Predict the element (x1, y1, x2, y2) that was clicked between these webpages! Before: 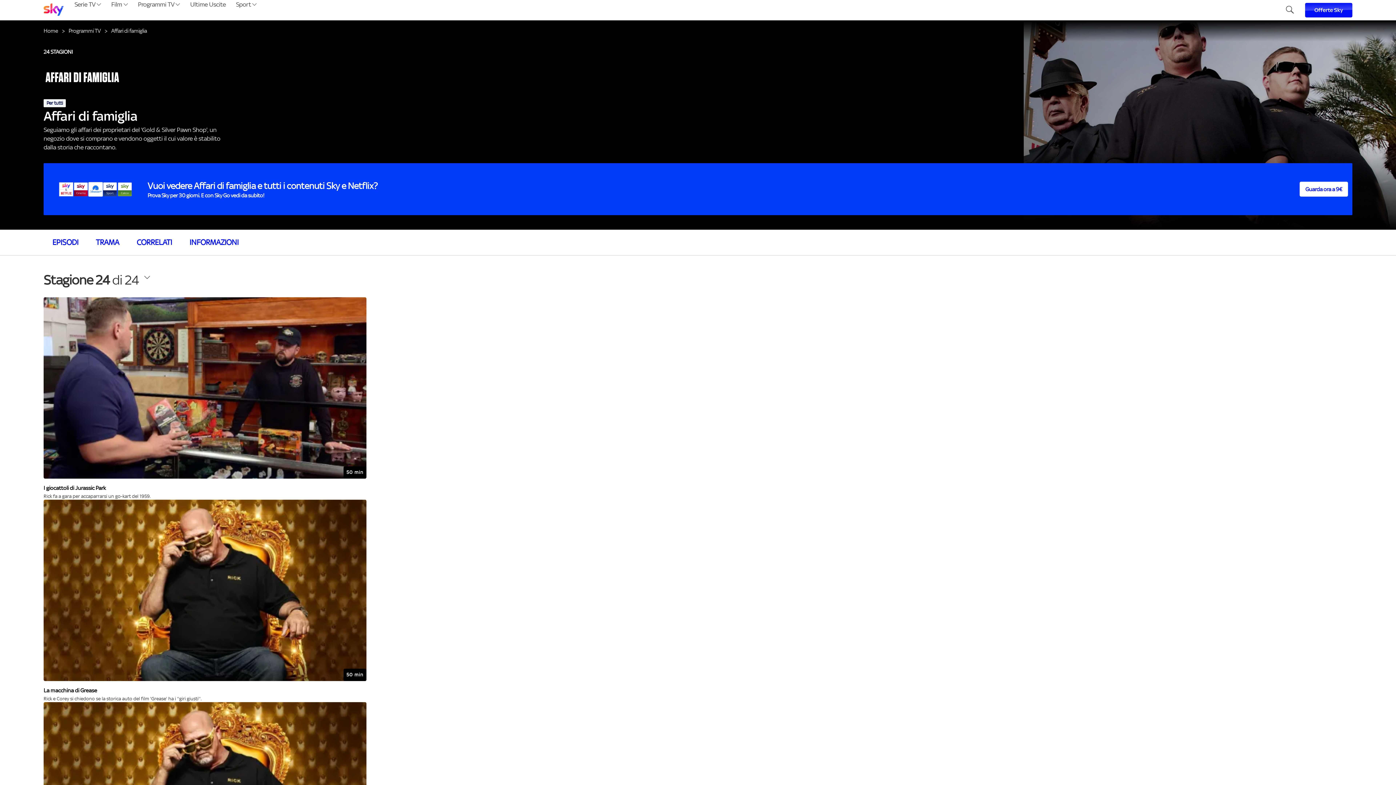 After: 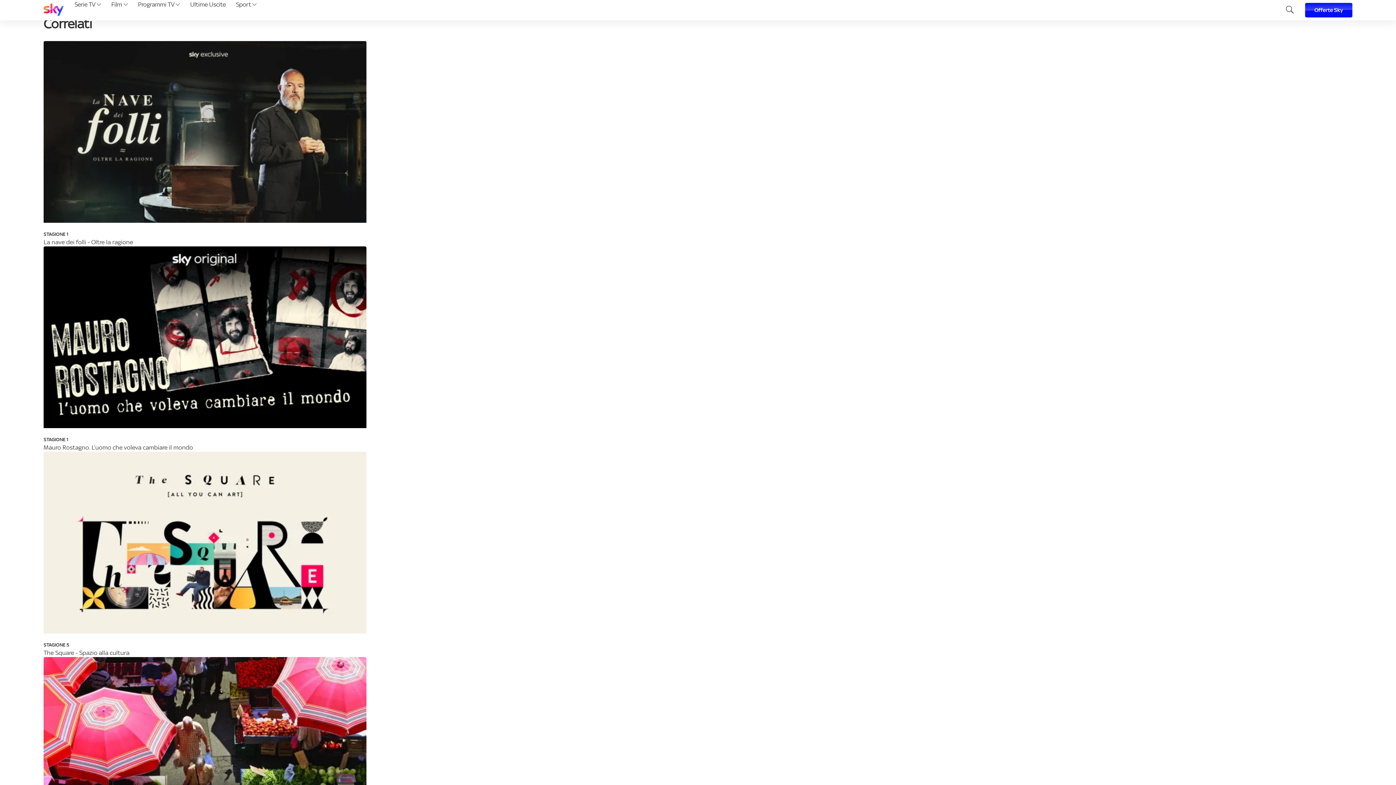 Action: bbox: (128, 232, 180, 252) label: CORRELATI